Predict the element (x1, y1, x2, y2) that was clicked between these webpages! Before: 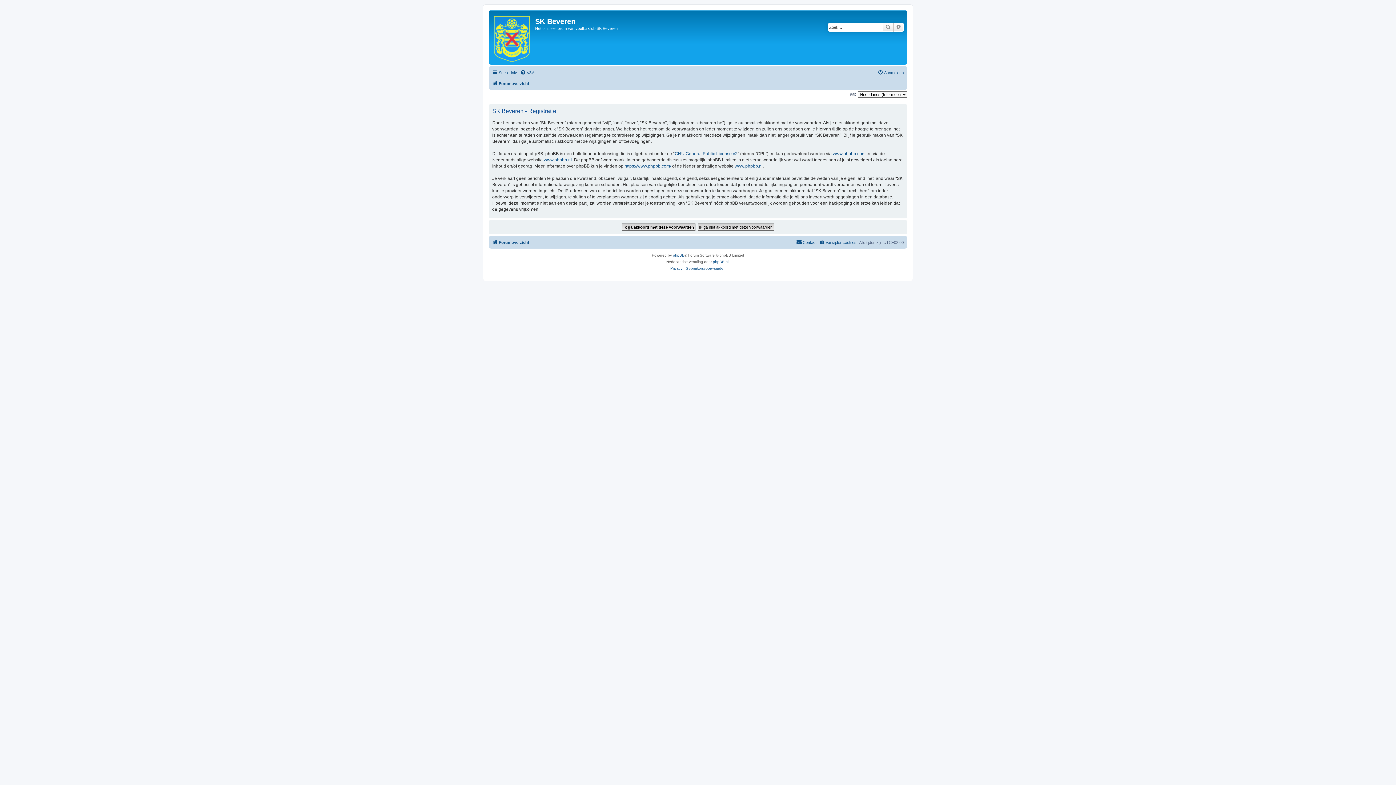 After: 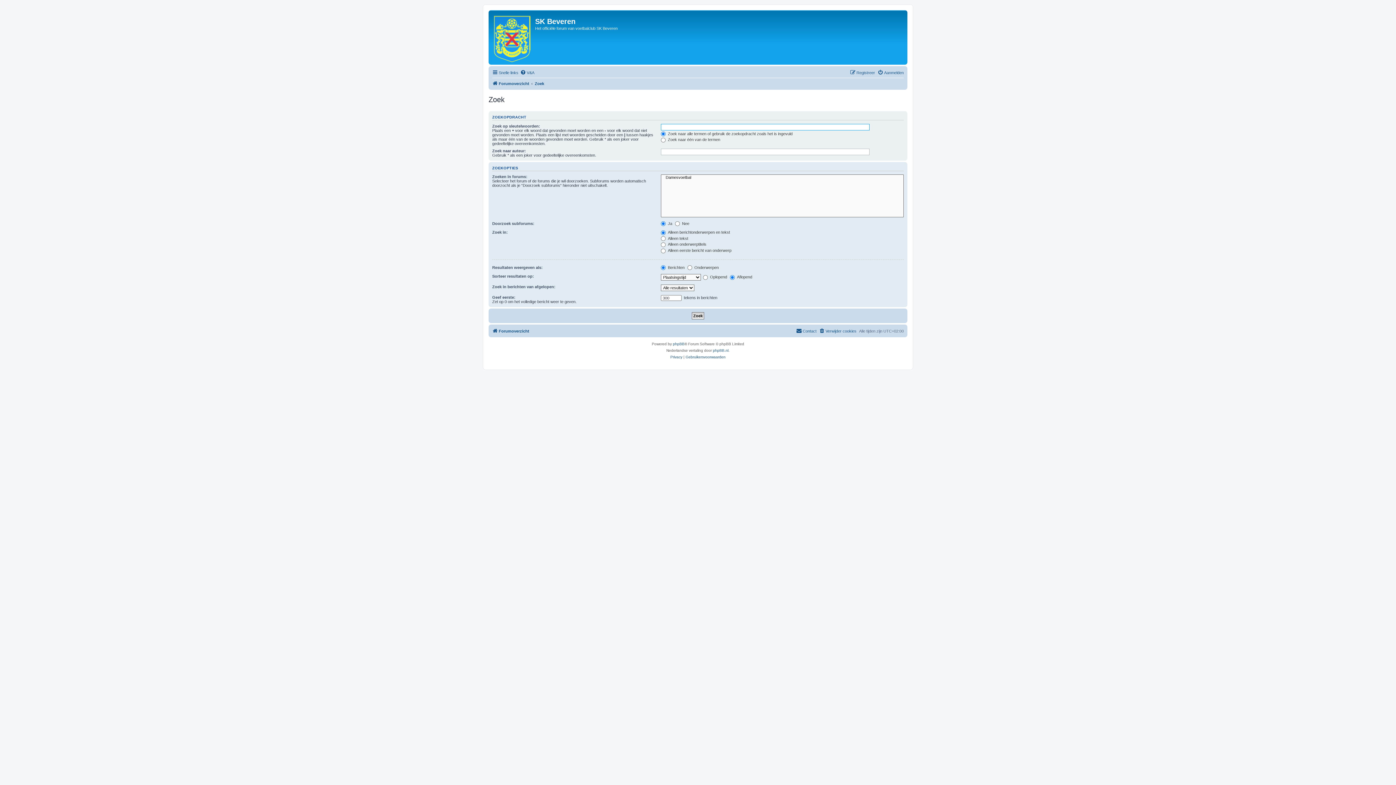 Action: label: Zoek bbox: (882, 22, 893, 31)